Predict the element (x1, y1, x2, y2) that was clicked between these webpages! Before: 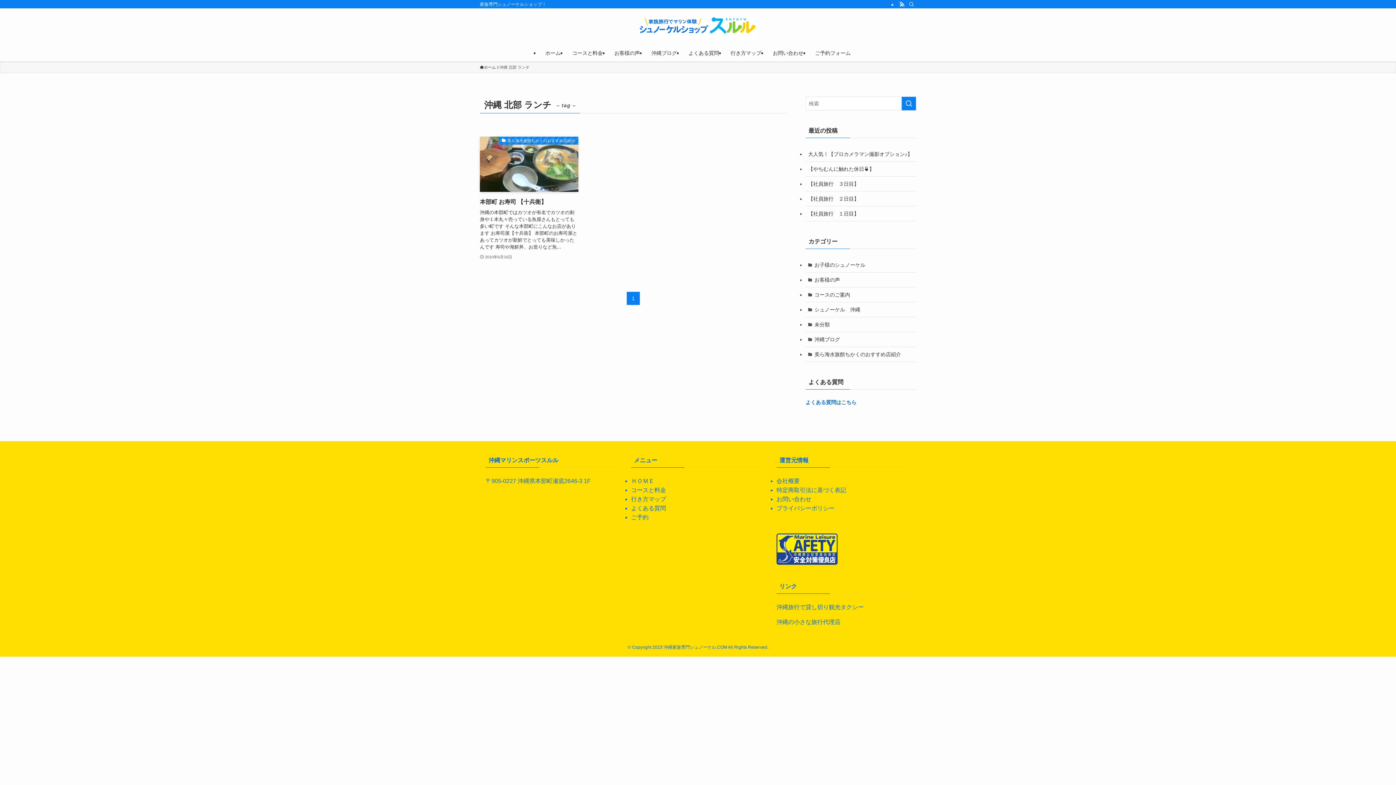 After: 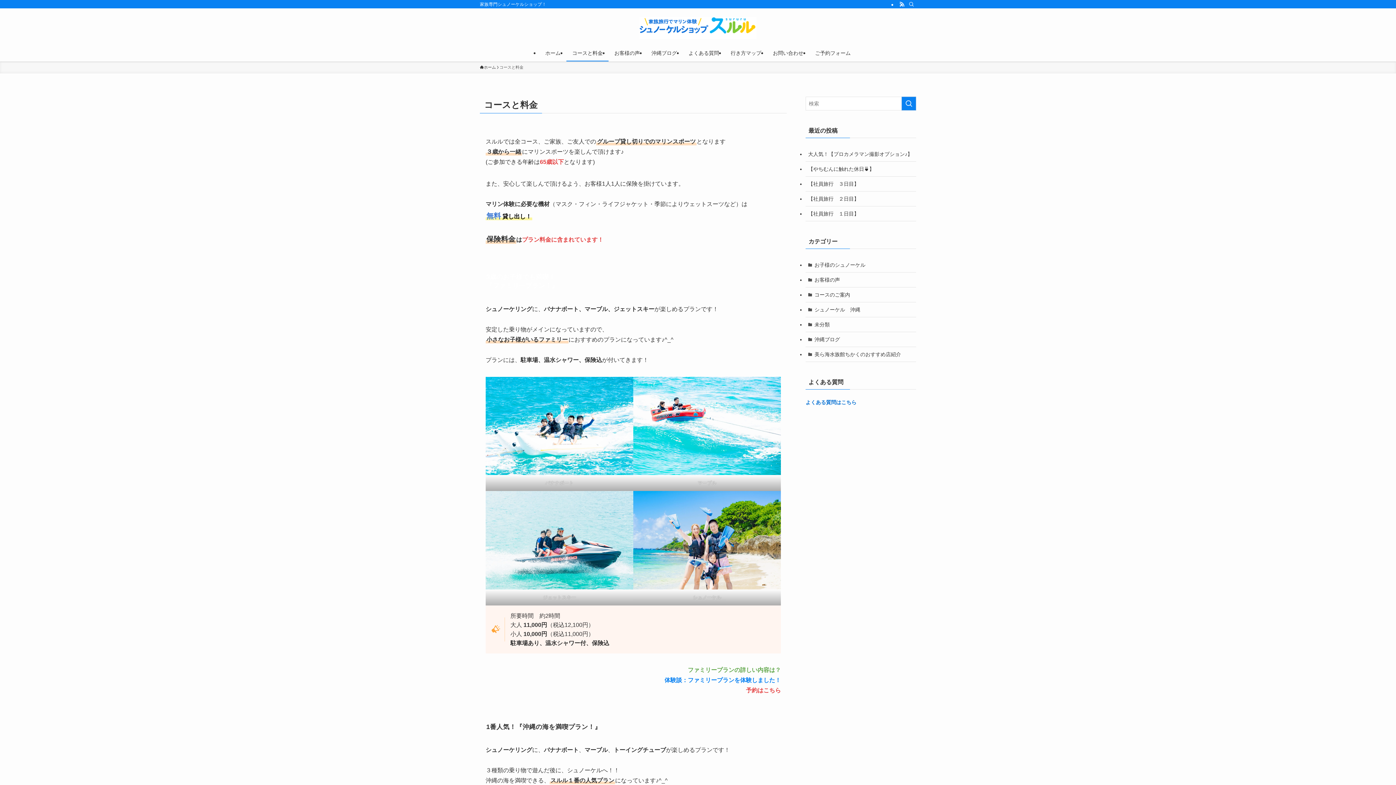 Action: label: コースと料金 bbox: (566, 44, 608, 61)